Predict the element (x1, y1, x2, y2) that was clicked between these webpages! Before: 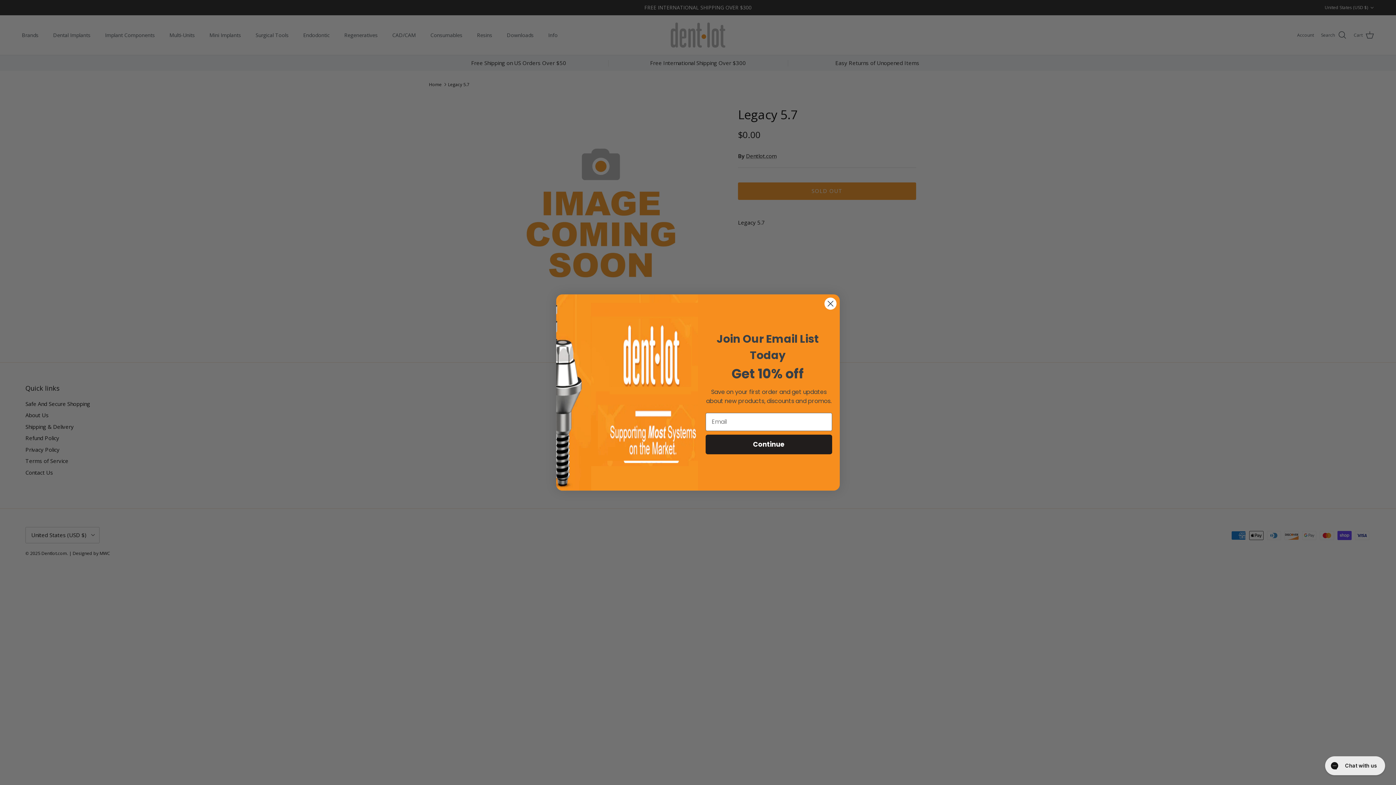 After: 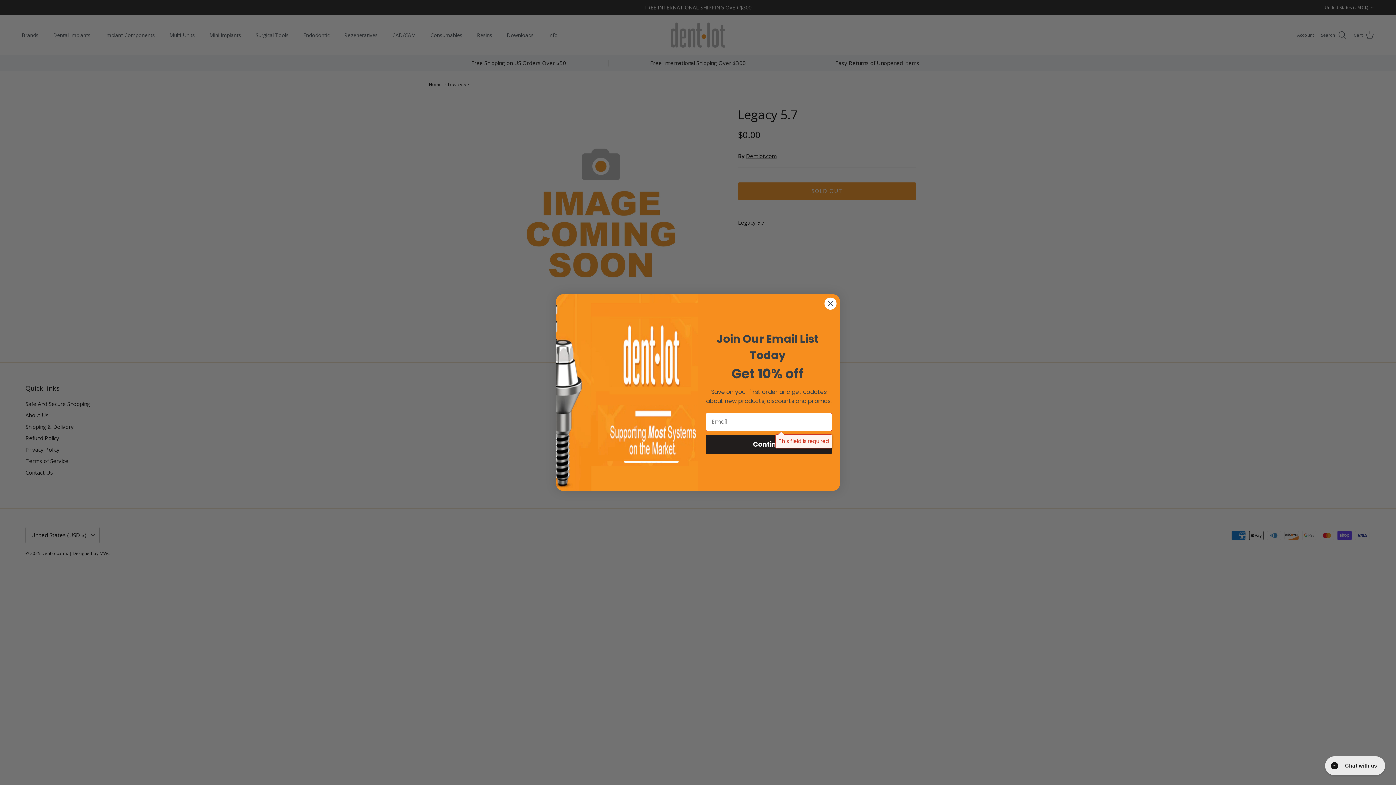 Action: bbox: (705, 434, 832, 454) label: Continue